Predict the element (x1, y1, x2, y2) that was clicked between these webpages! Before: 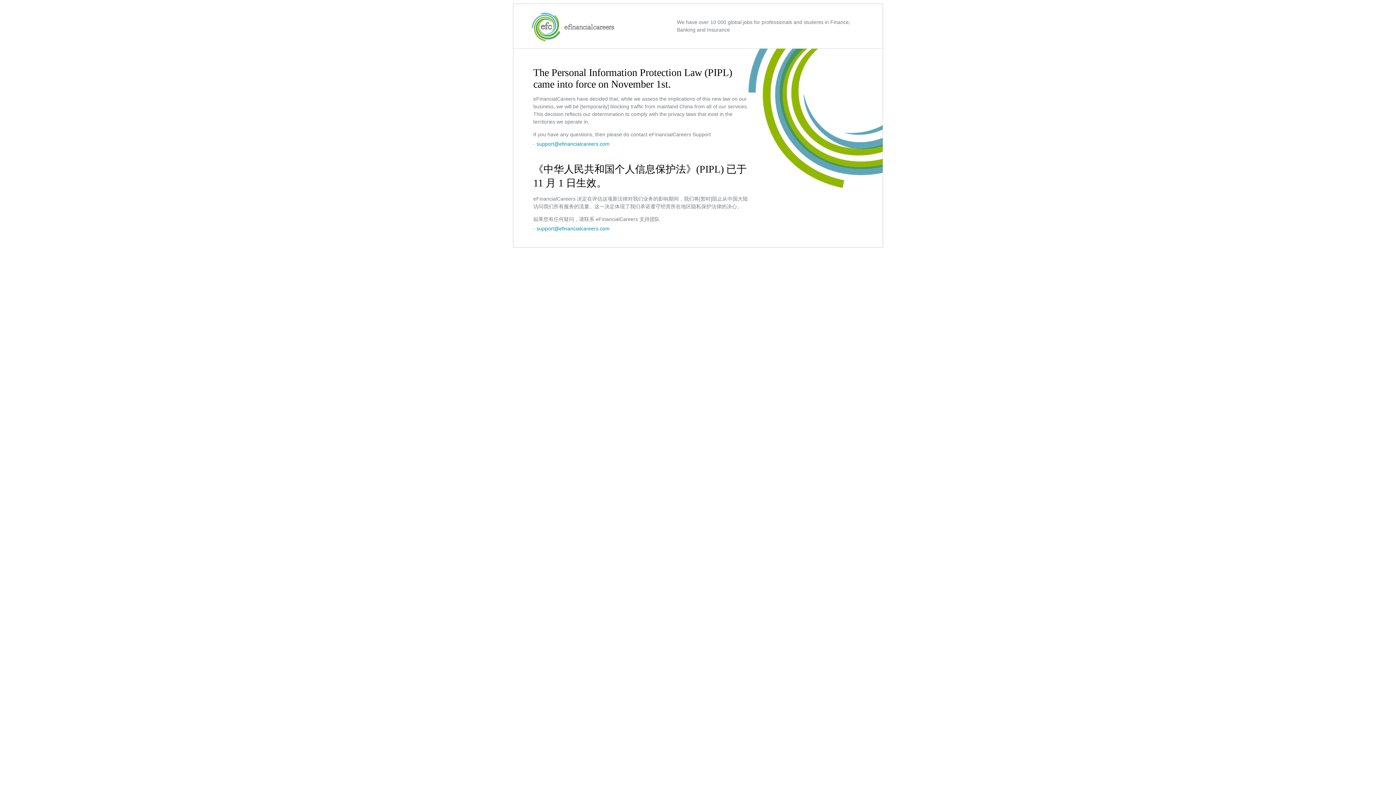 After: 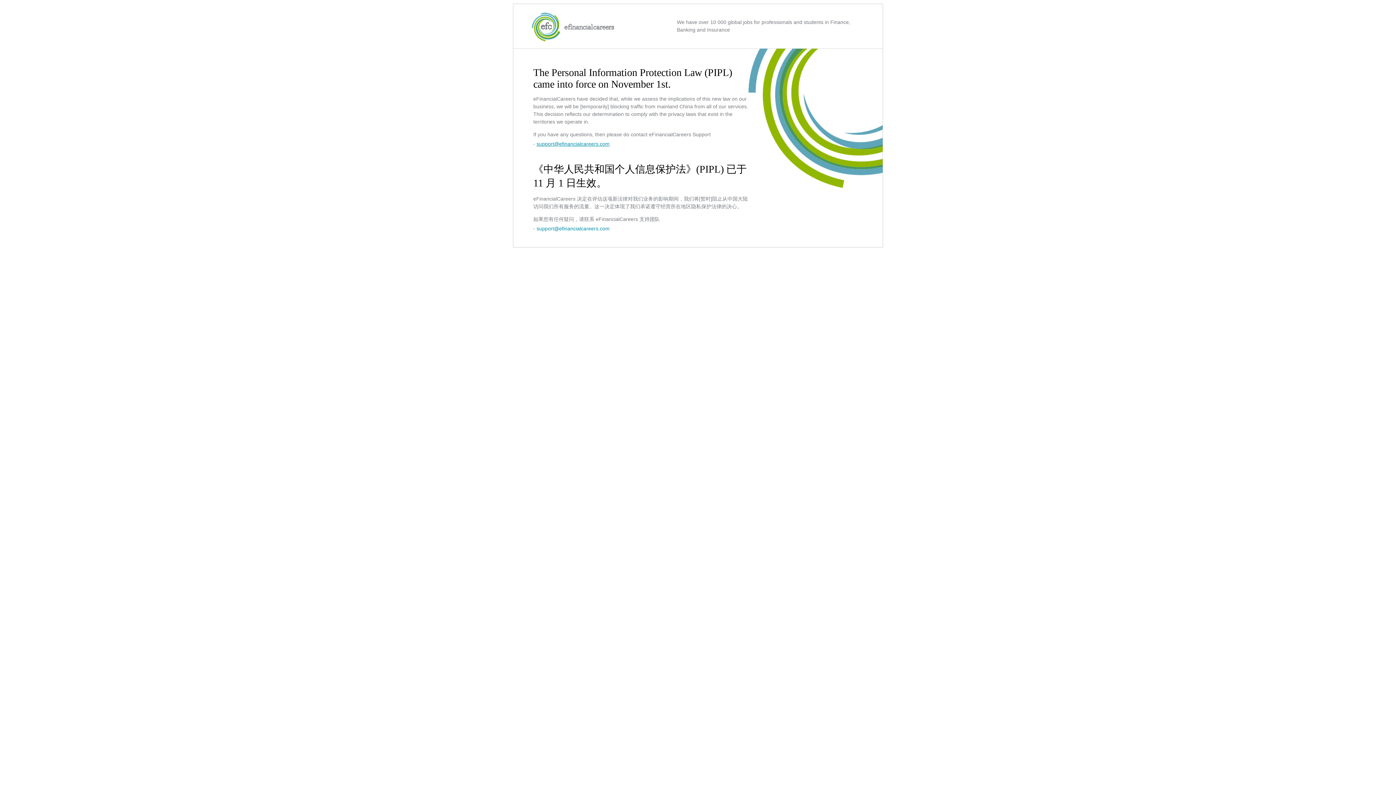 Action: label: support@efinancialcareers.com bbox: (536, 141, 609, 146)